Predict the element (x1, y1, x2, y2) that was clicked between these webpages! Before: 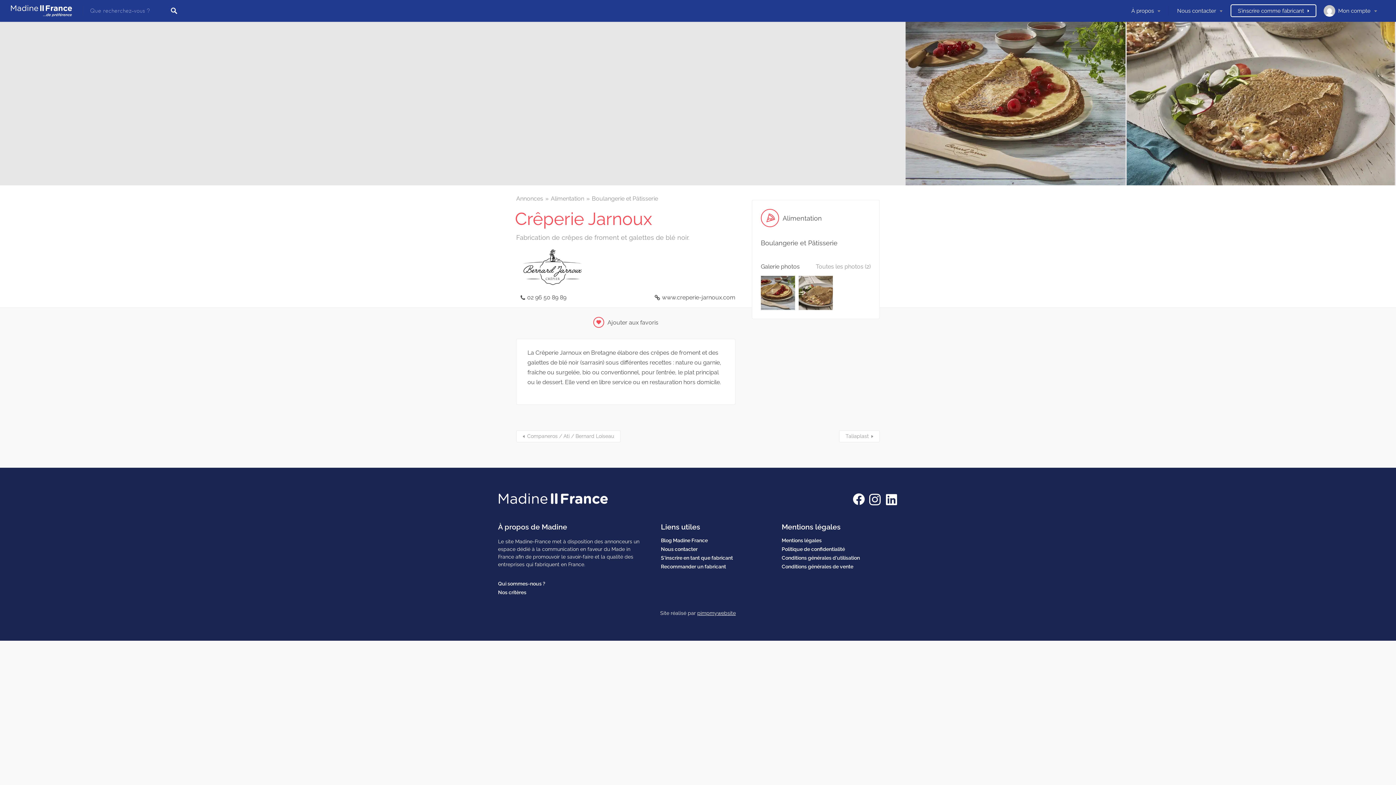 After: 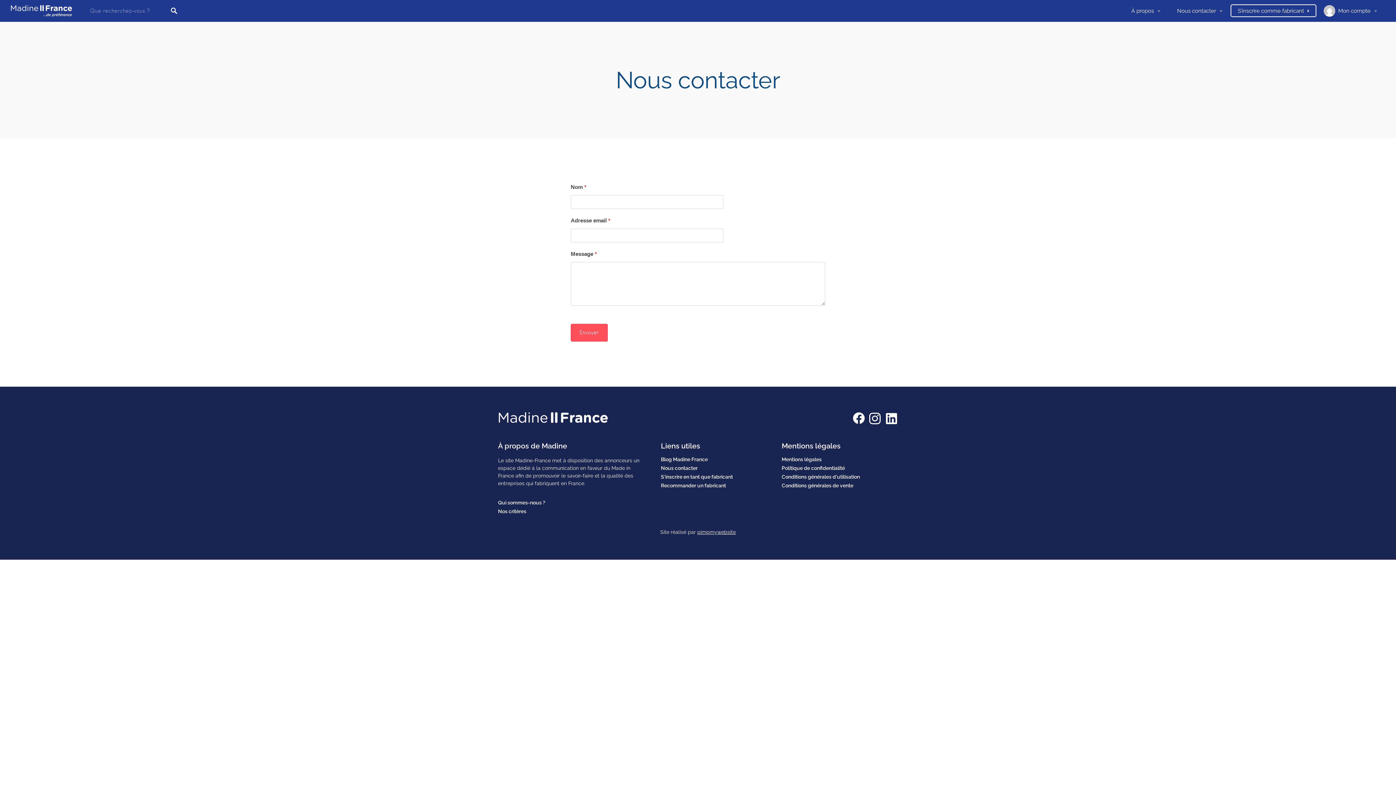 Action: bbox: (1168, 0, 1230, 21) label: Nous contacter